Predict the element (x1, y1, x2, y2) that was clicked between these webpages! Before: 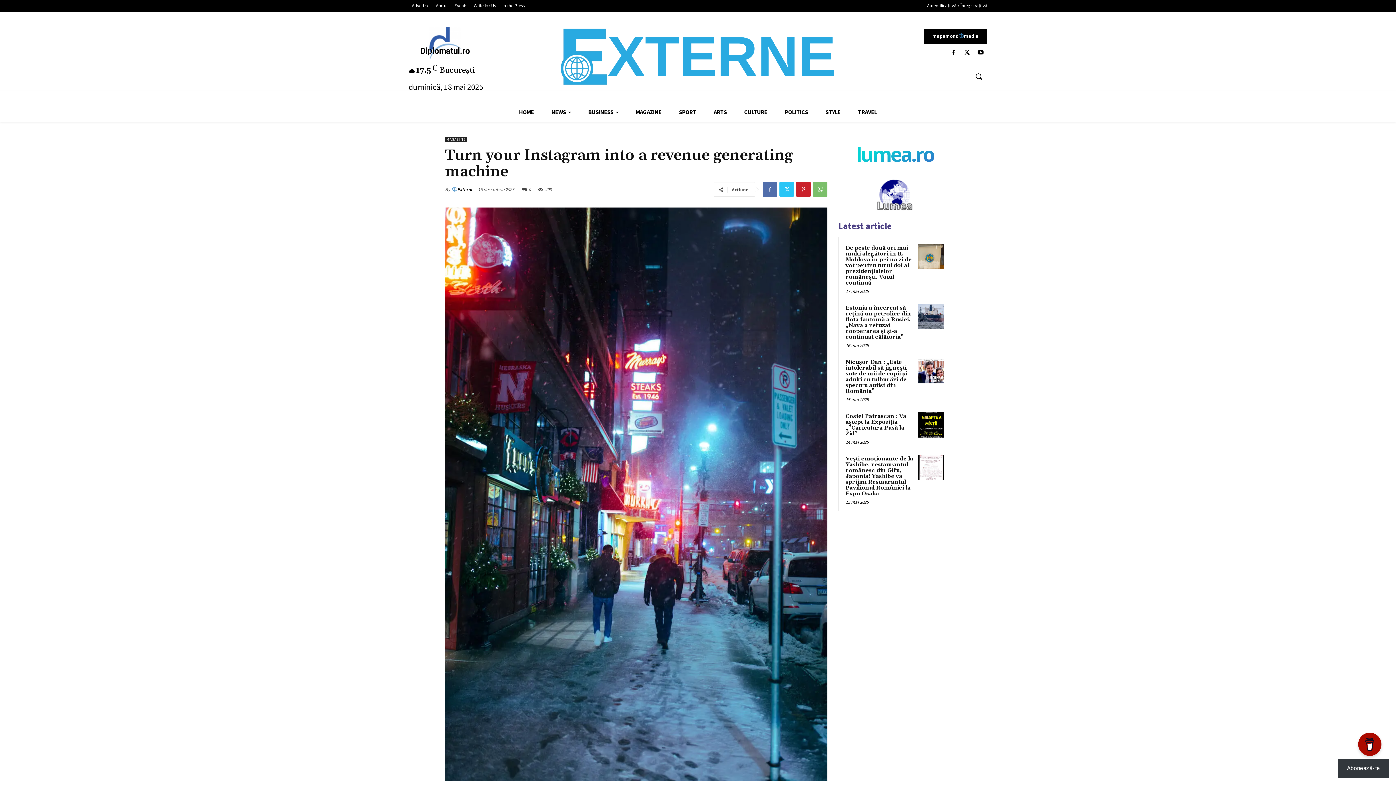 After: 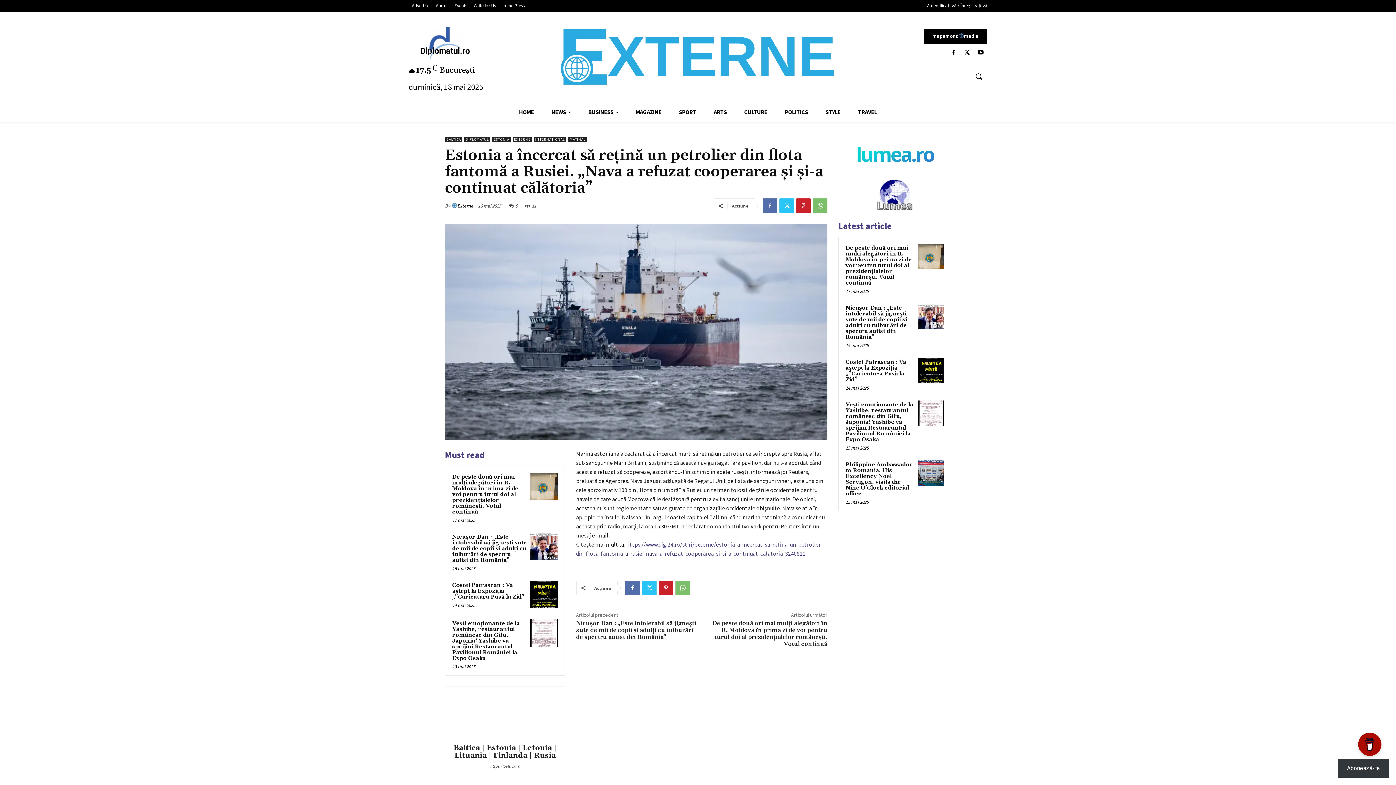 Action: label: Estonia a încercat să rețină un petrolier din flota fantomă a Rusiei. „Nava a refuzat cooperarea şi și-a continuat călătoria” bbox: (845, 304, 911, 340)